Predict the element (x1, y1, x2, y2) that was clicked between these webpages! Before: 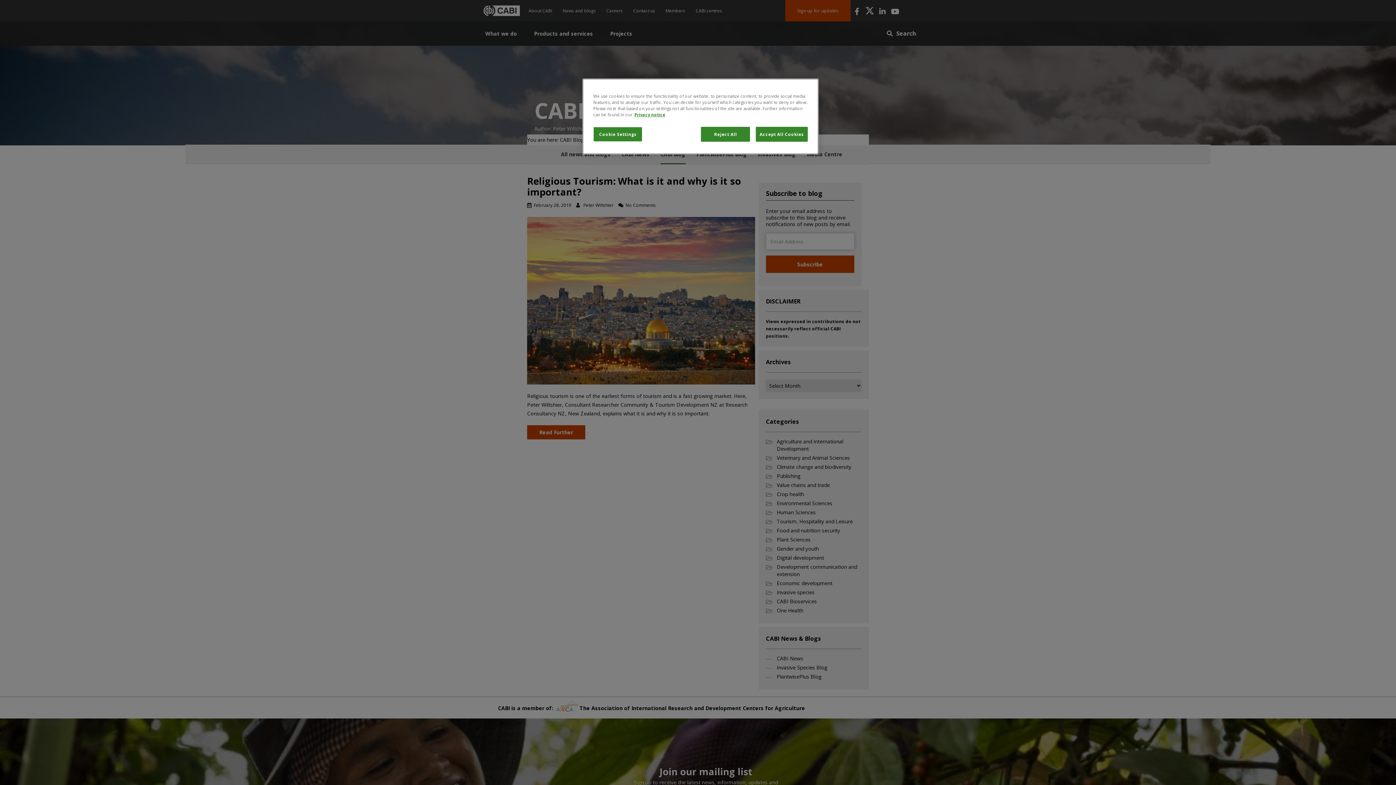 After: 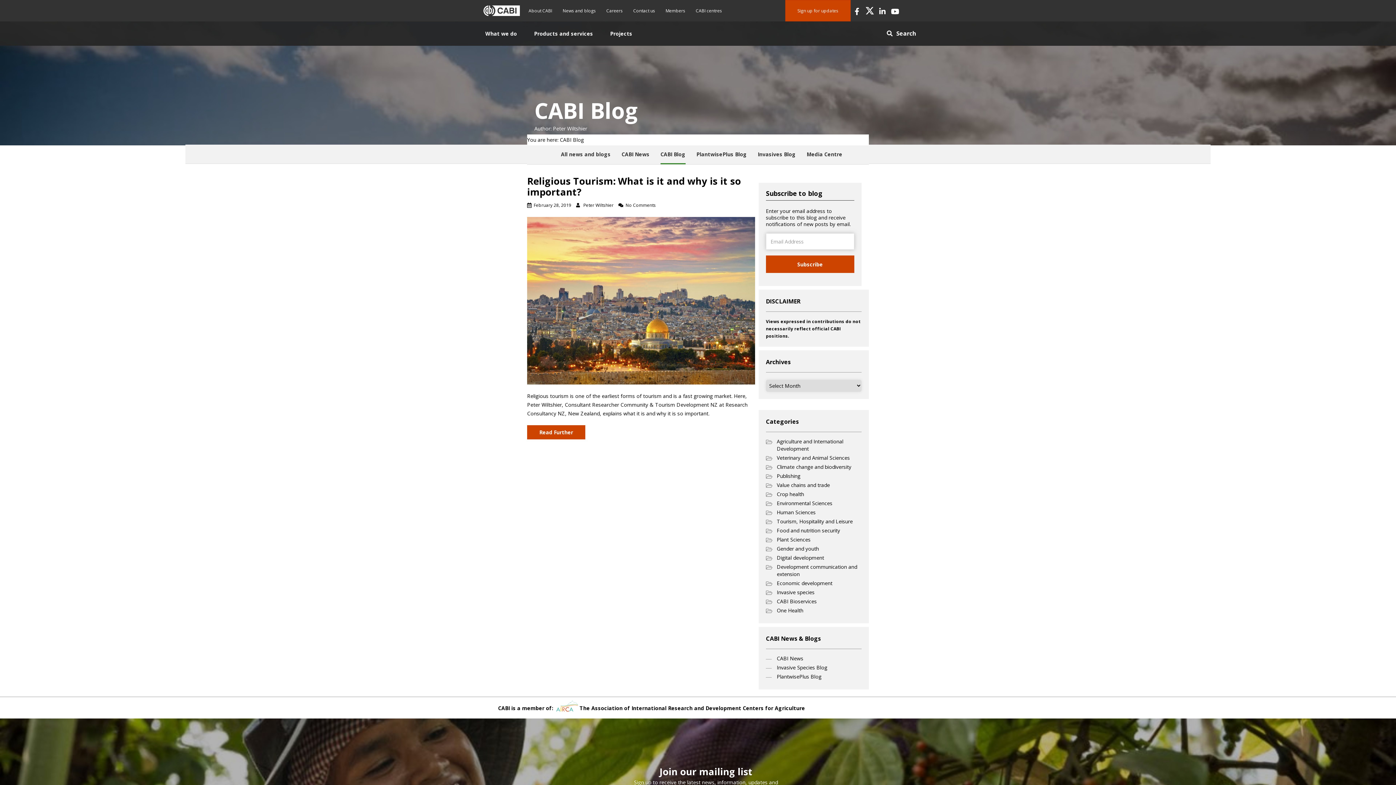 Action: bbox: (701, 126, 750, 141) label: Reject All